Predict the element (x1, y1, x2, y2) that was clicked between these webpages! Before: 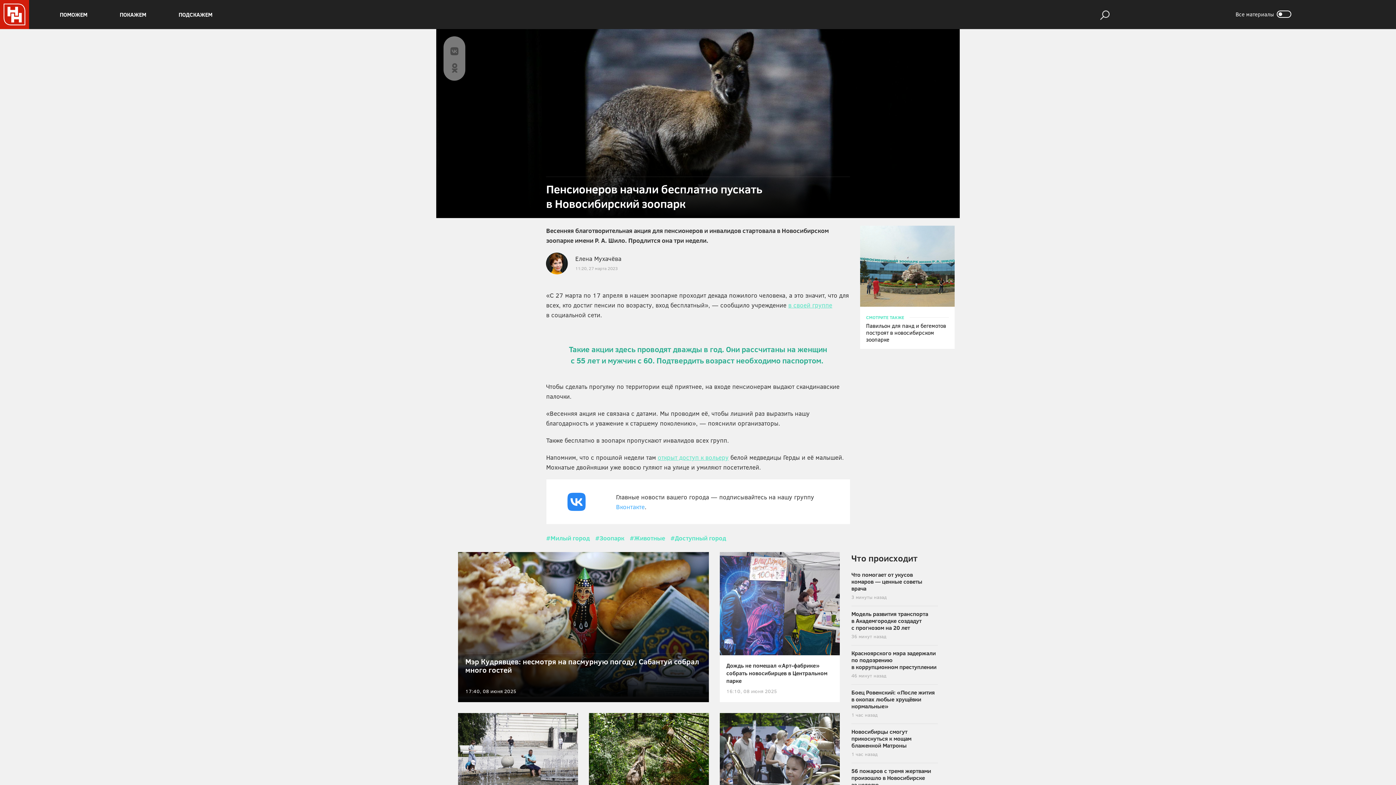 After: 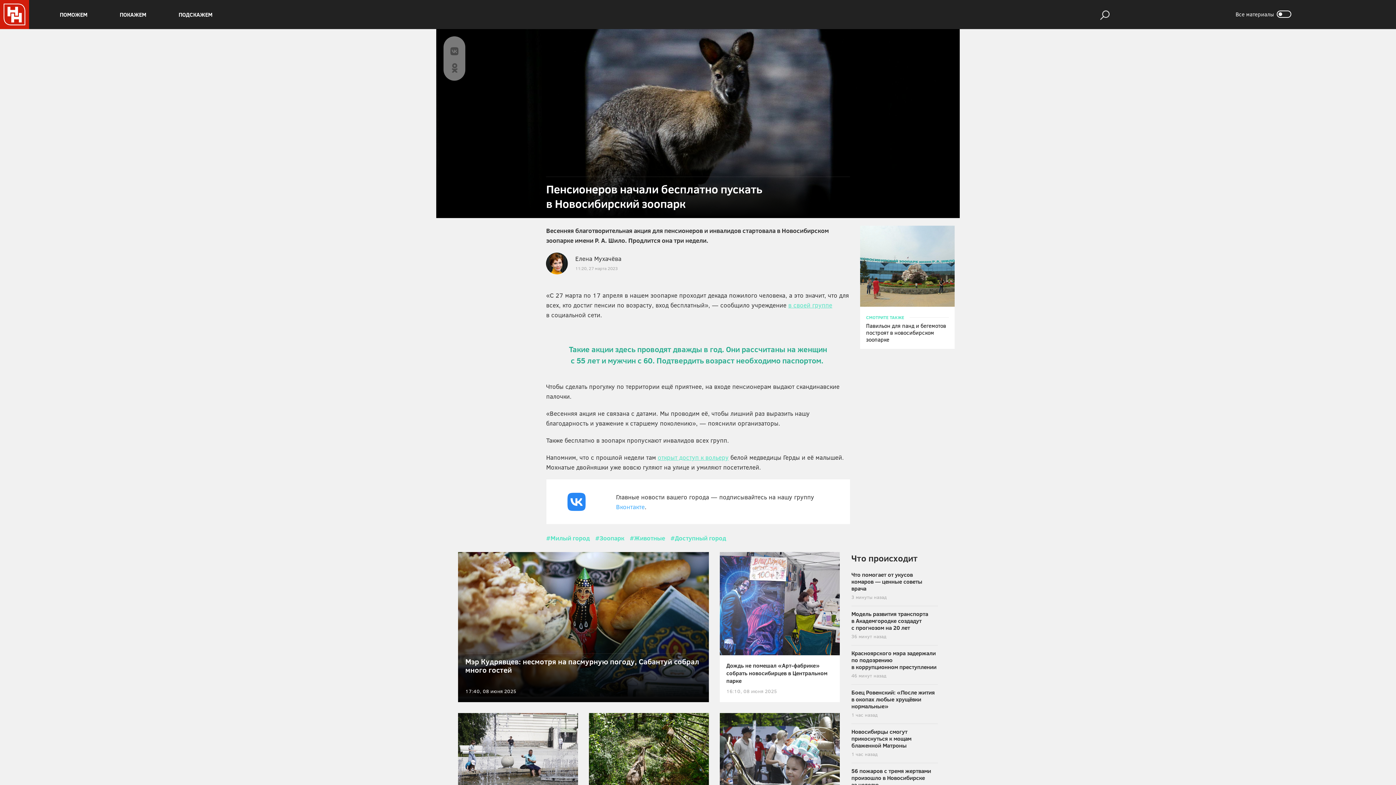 Action: bbox: (657, 453, 728, 461) label: открыт доступ к вольеру